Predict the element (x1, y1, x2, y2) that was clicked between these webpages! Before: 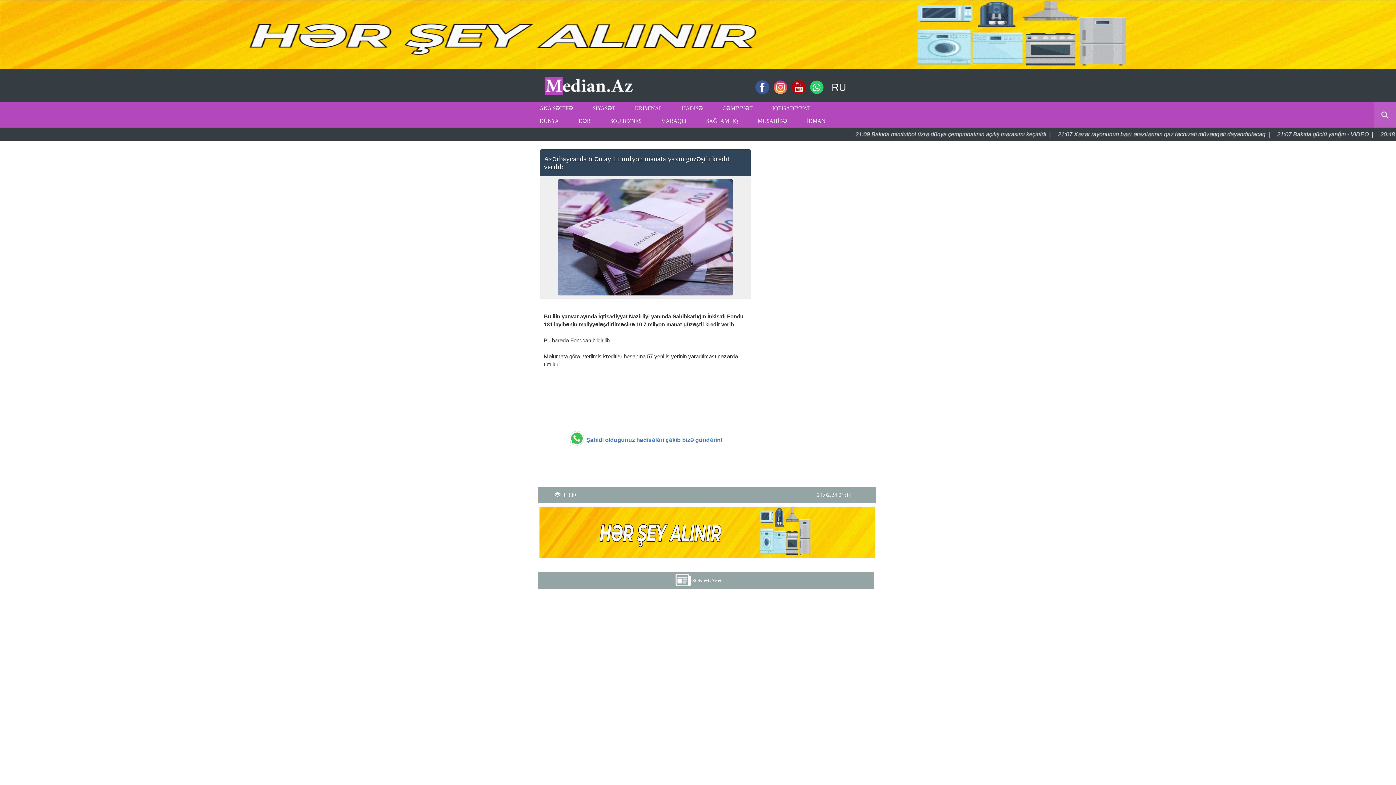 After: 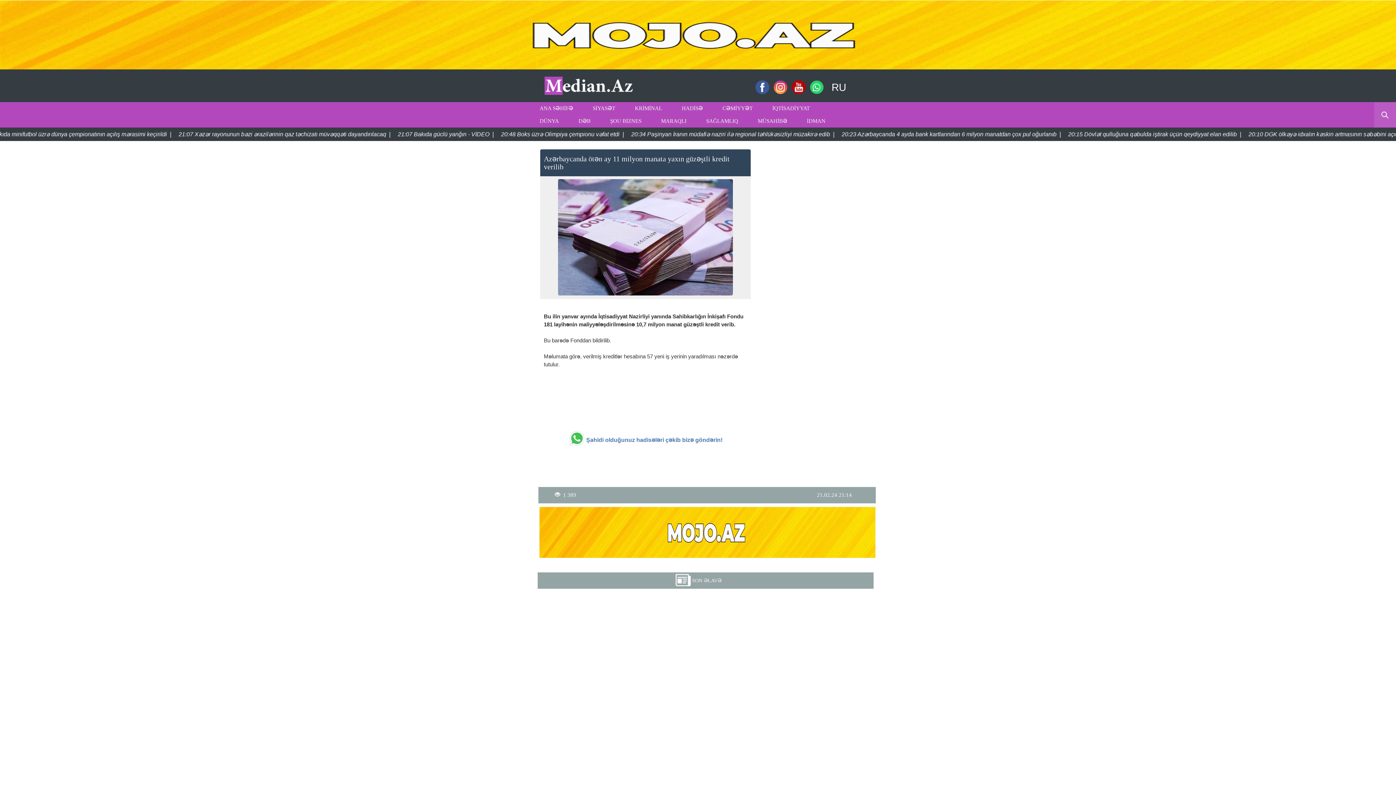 Action: bbox: (0, 0, 1396, 69)